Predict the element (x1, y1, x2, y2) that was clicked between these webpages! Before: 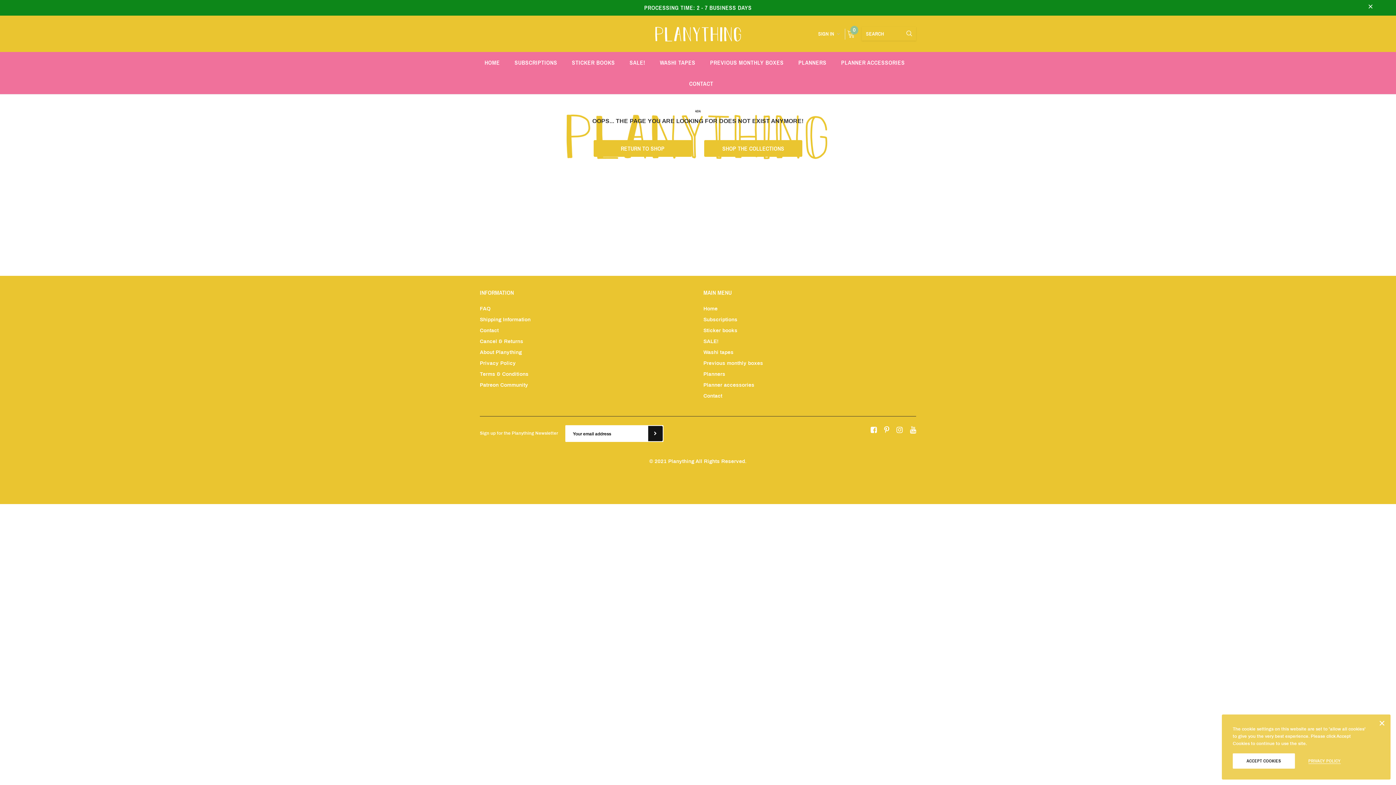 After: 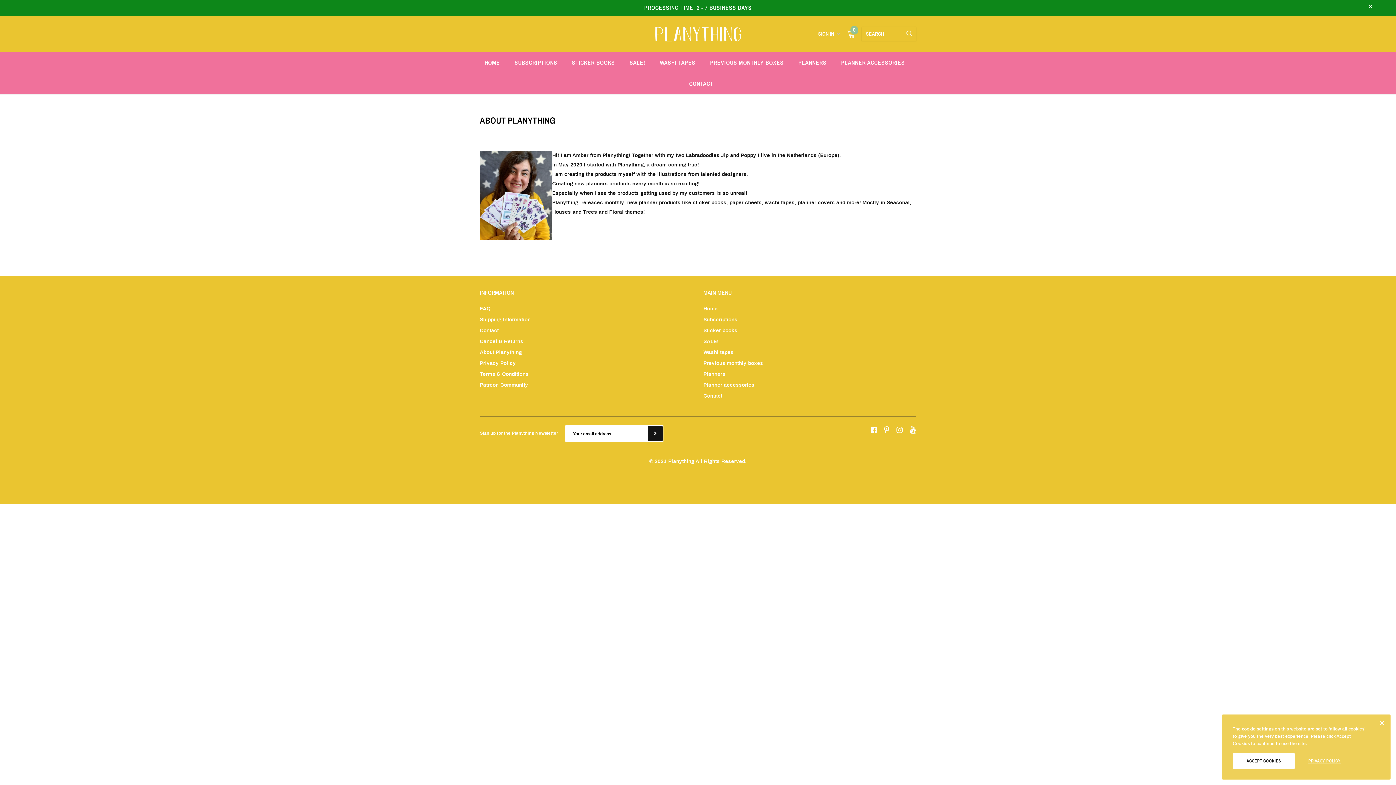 Action: bbox: (480, 347, 521, 358) label: About Planything